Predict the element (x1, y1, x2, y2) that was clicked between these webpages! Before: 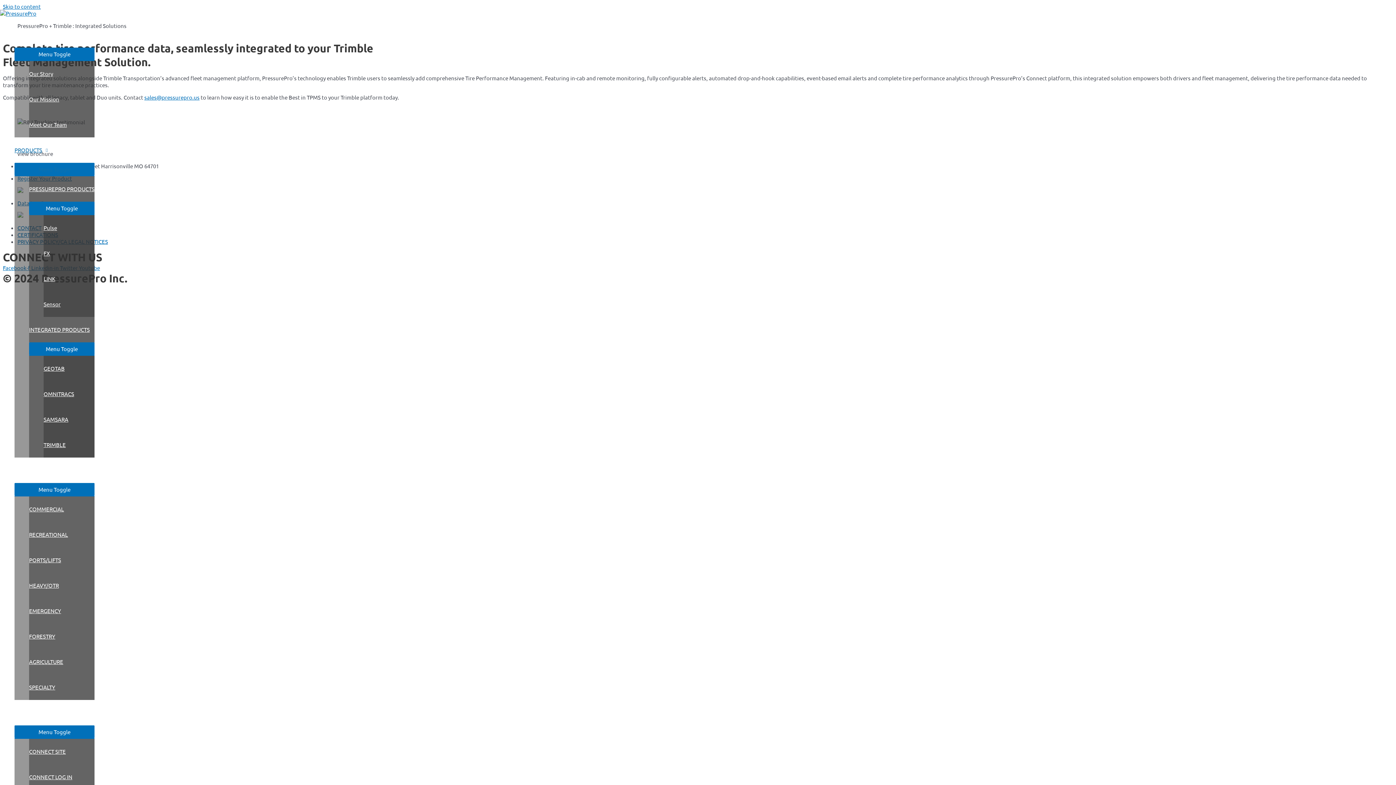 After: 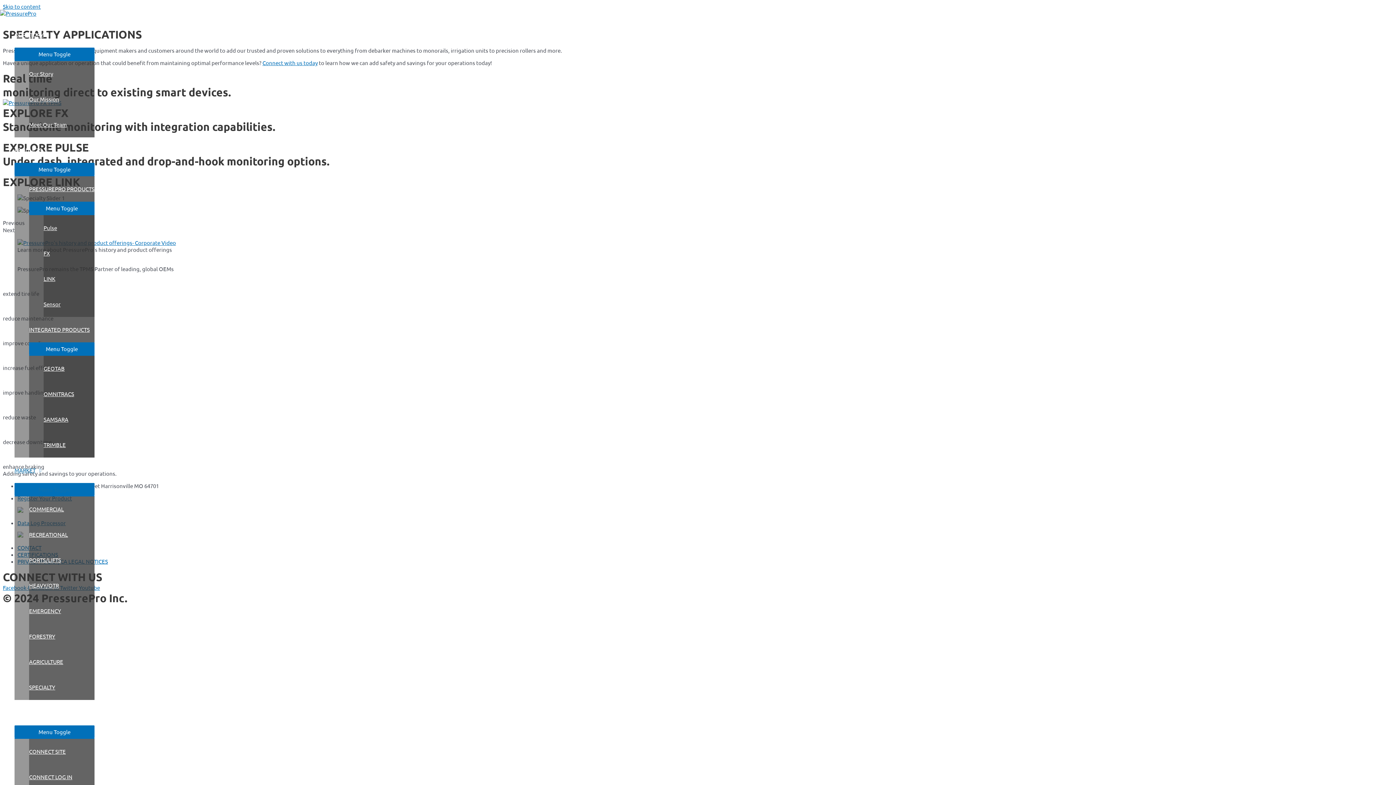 Action: bbox: (29, 674, 94, 700) label: SPECIALTY